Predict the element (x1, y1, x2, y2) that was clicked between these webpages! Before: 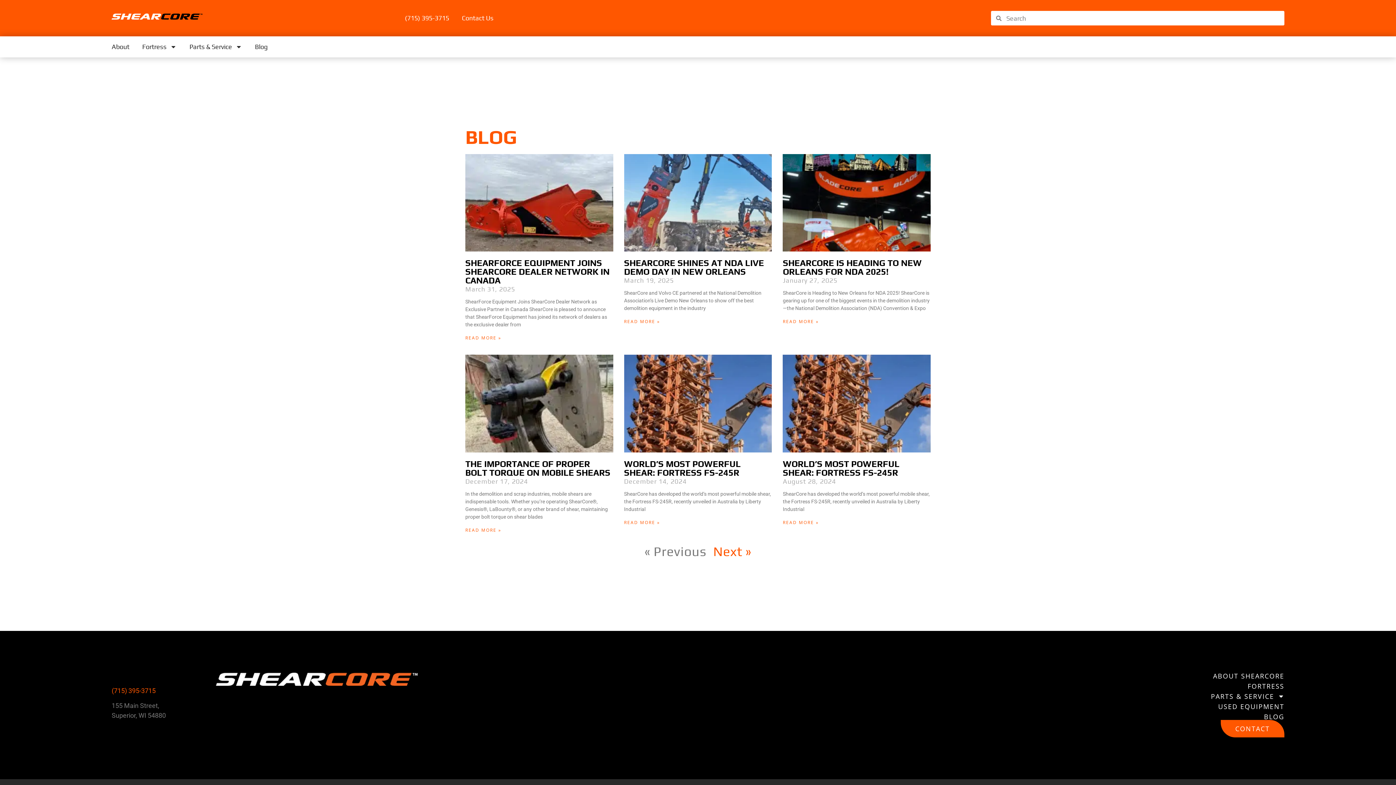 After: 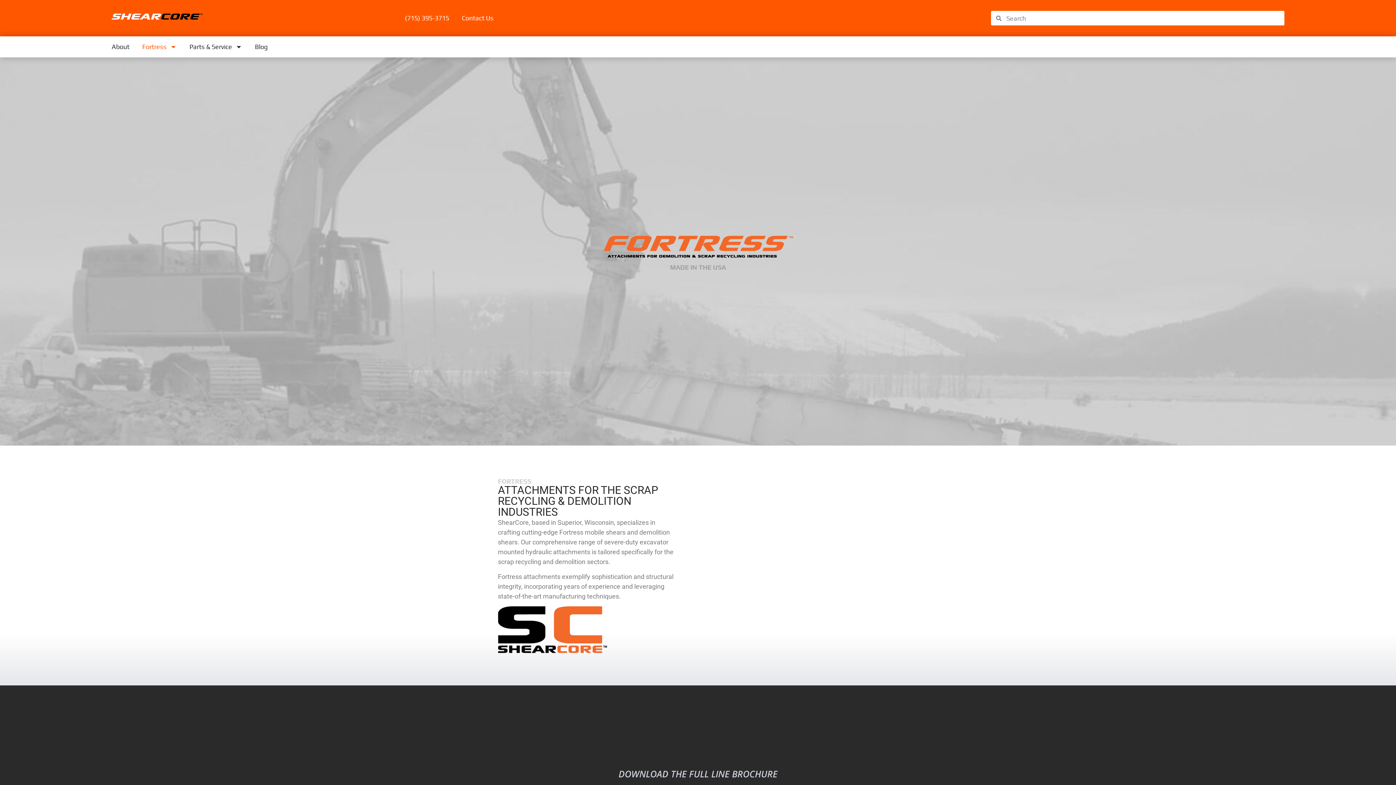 Action: label: FORTRESS bbox: (522, 683, 1284, 689)